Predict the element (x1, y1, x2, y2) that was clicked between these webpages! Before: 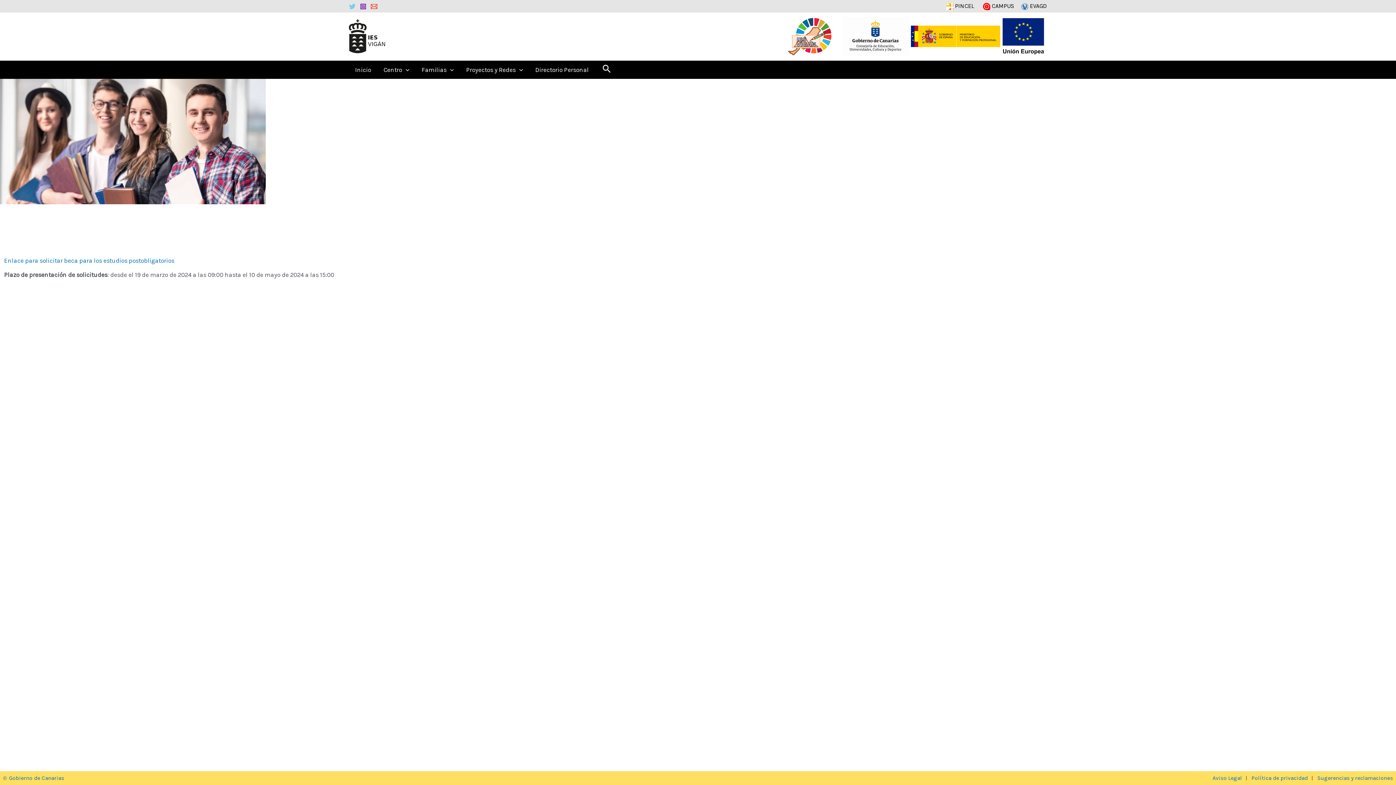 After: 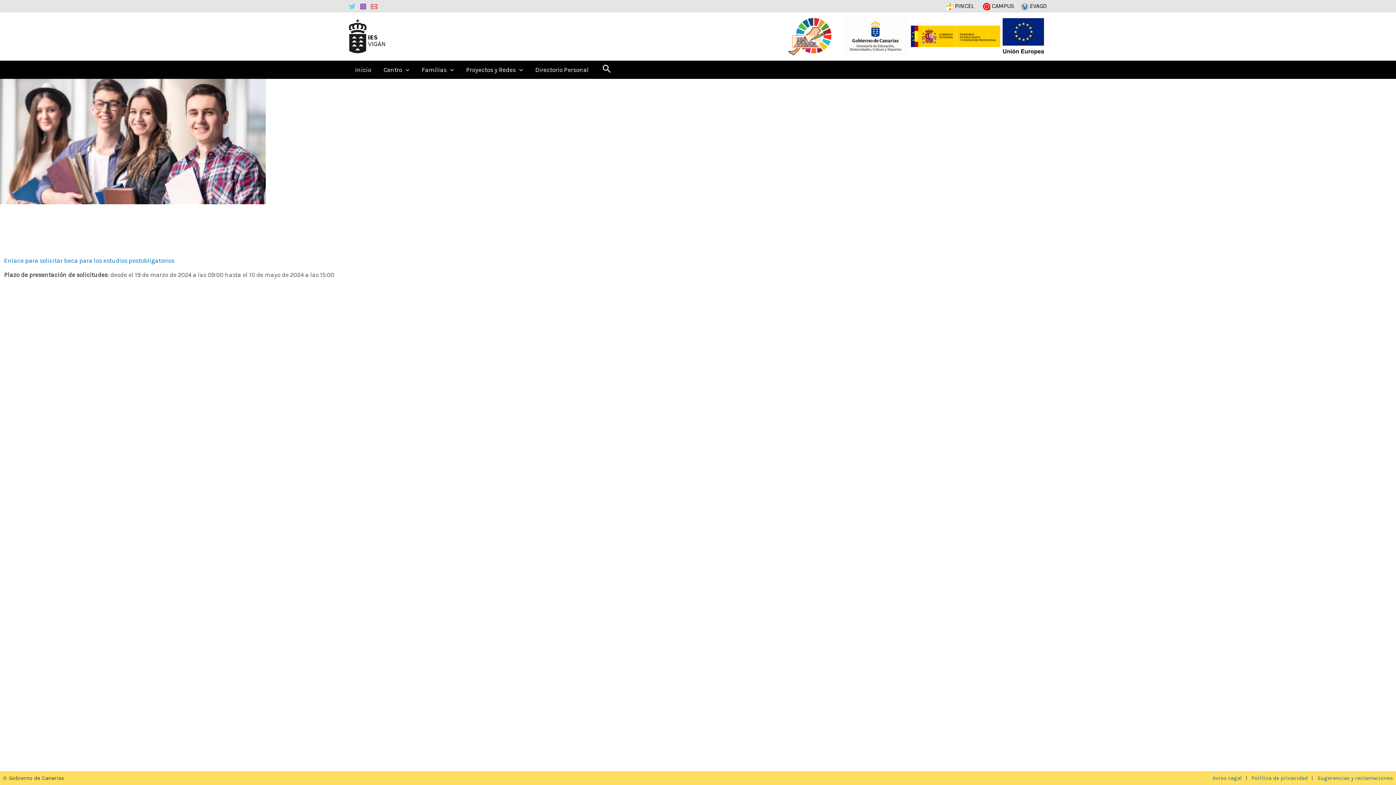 Action: label: © Gobierno de Canarias bbox: (3, 775, 64, 781)